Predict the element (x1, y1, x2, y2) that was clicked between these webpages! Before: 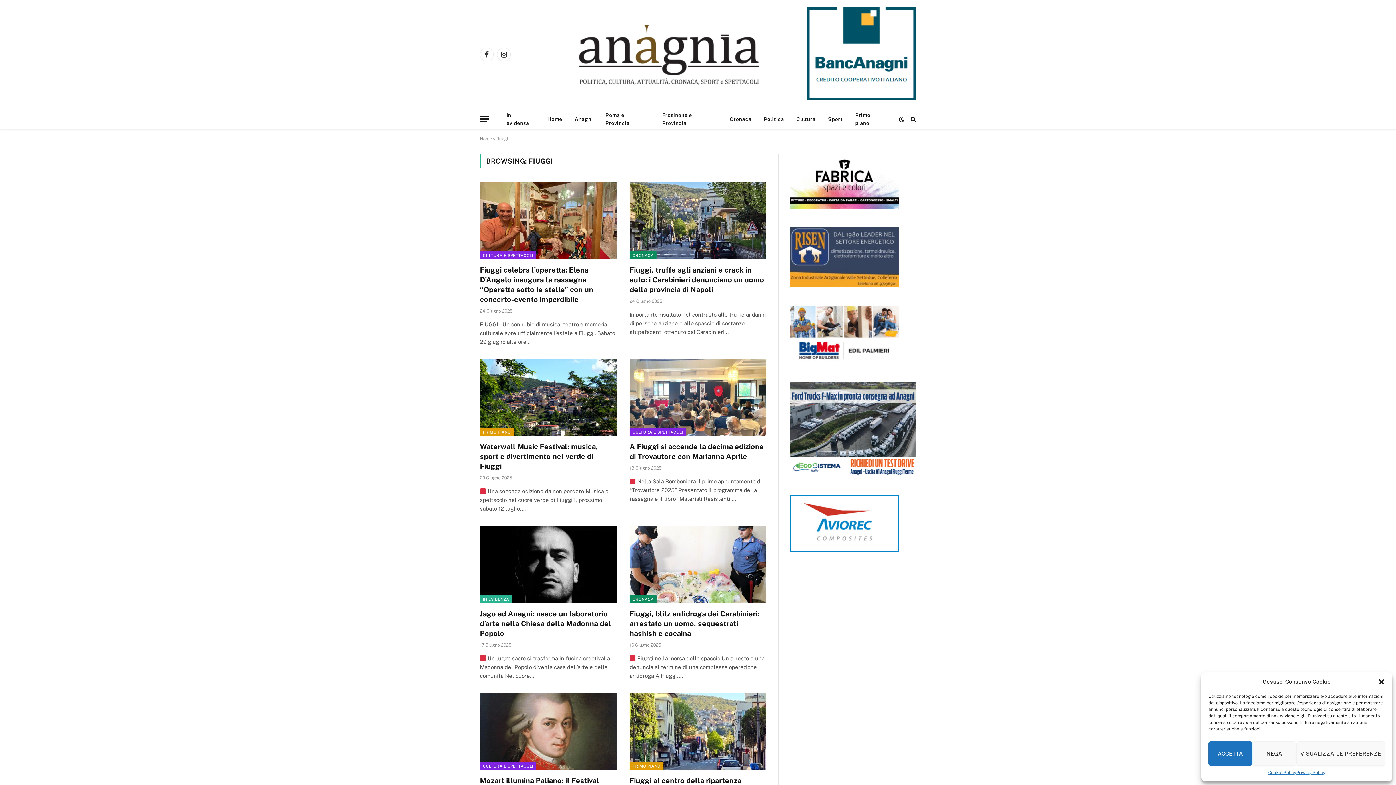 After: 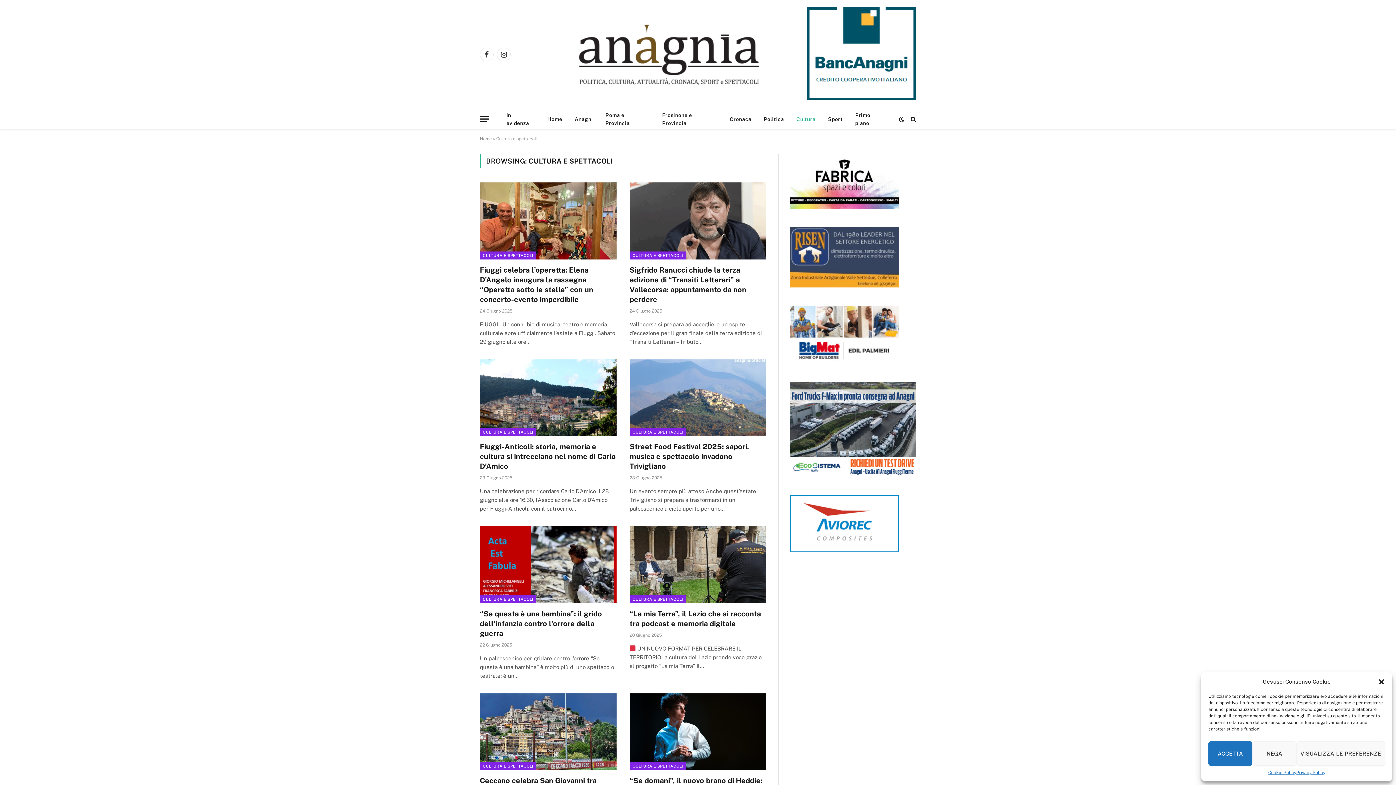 Action: bbox: (629, 428, 686, 436) label: CULTURA E SPETTACOLI